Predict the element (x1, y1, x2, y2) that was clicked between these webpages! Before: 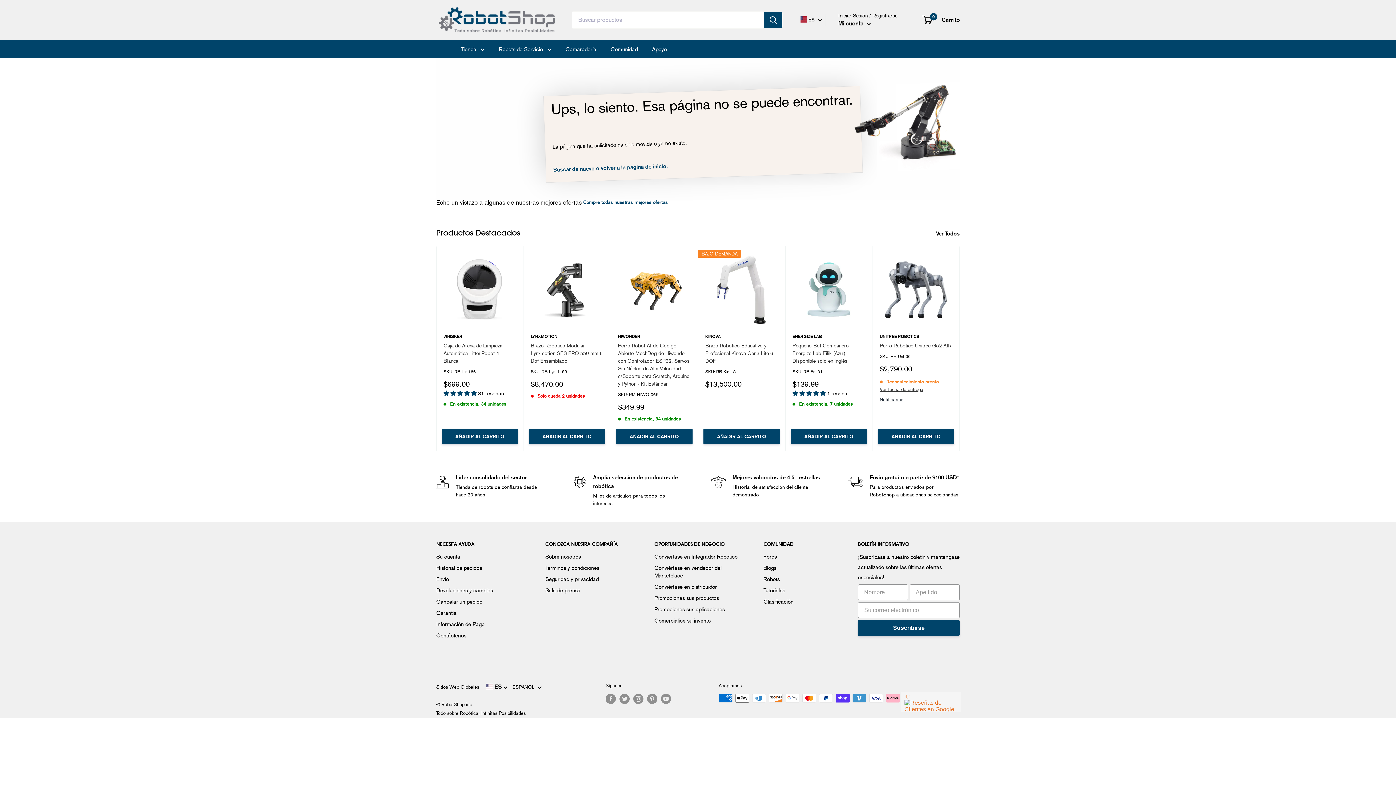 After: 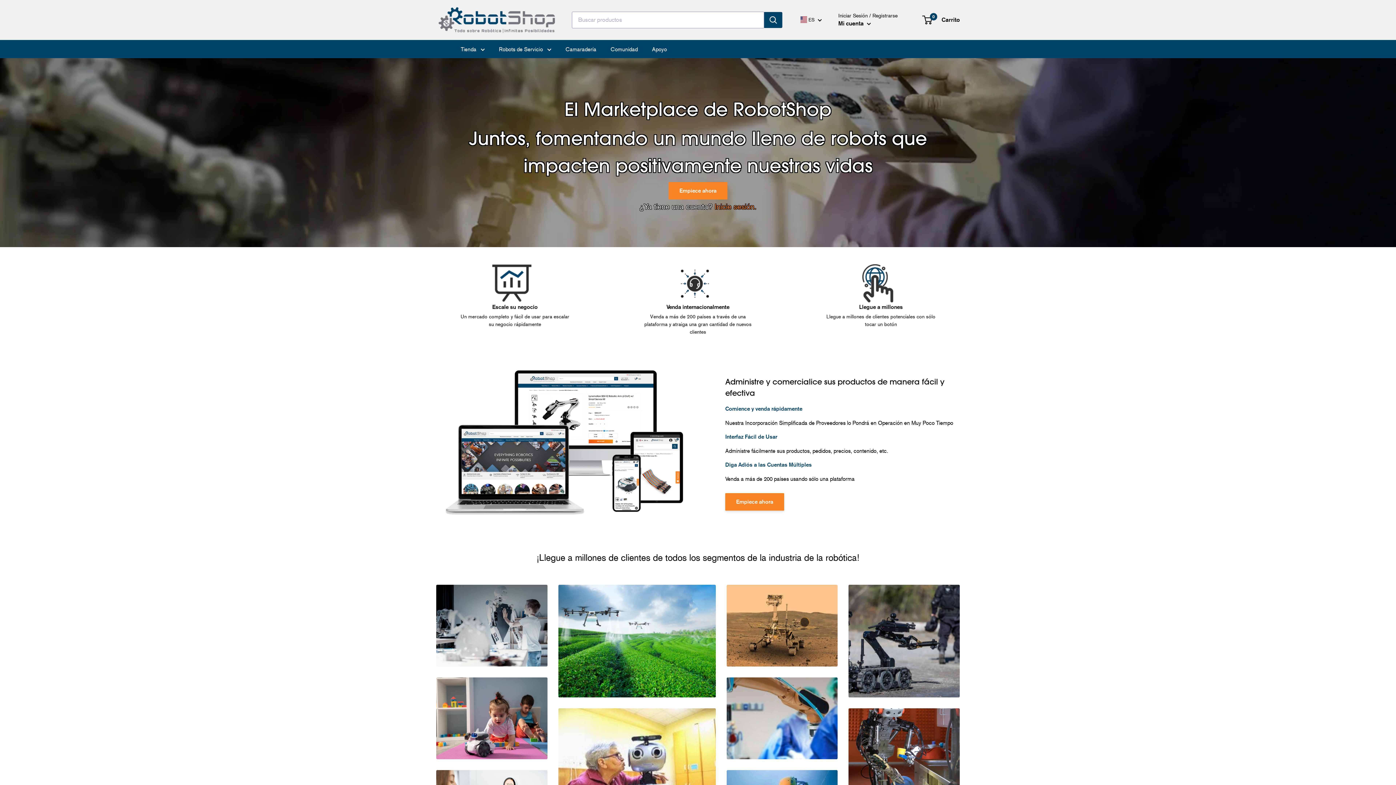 Action: label: Conviértase en vendedor del Marketplace bbox: (654, 562, 738, 581)